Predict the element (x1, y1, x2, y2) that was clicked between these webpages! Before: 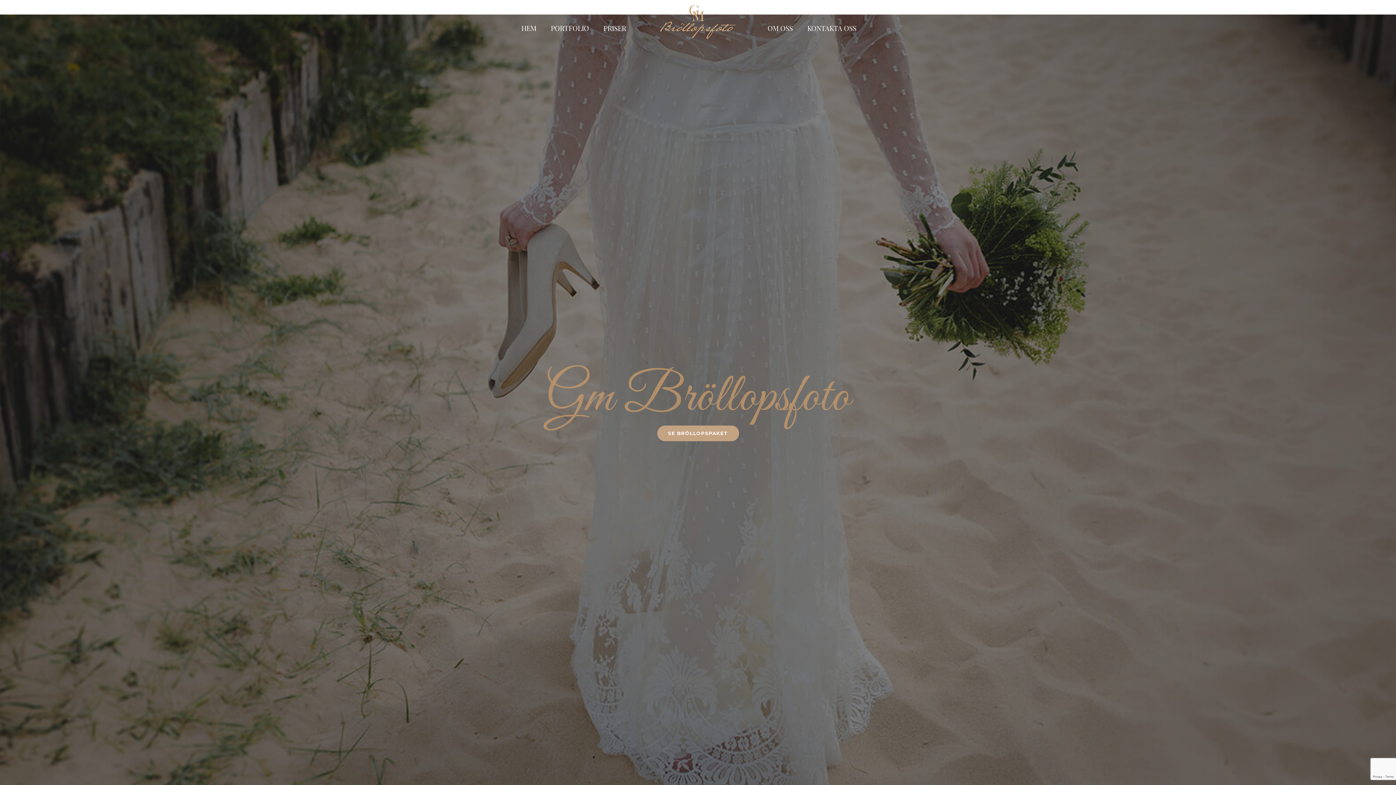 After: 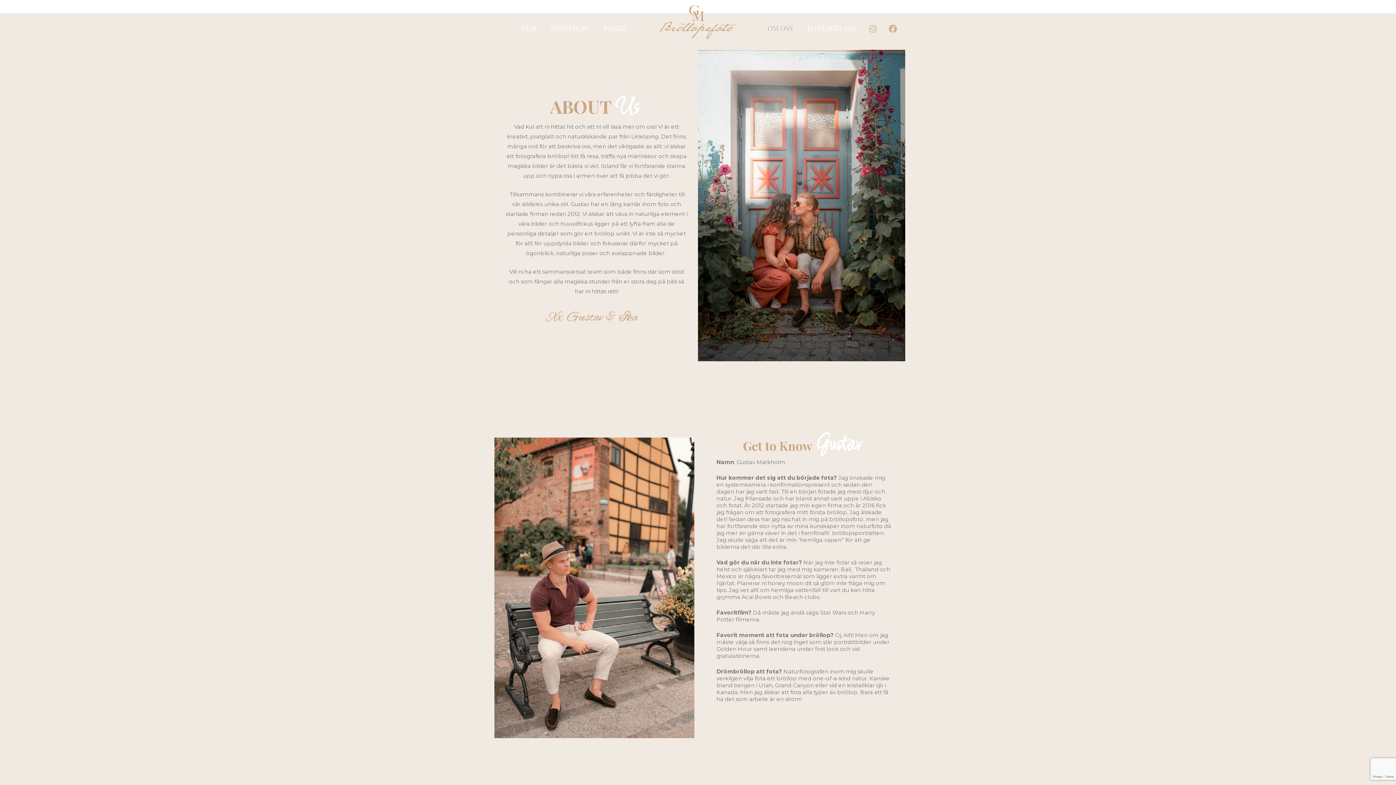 Action: label: OM OSS bbox: (760, 19, 800, 36)